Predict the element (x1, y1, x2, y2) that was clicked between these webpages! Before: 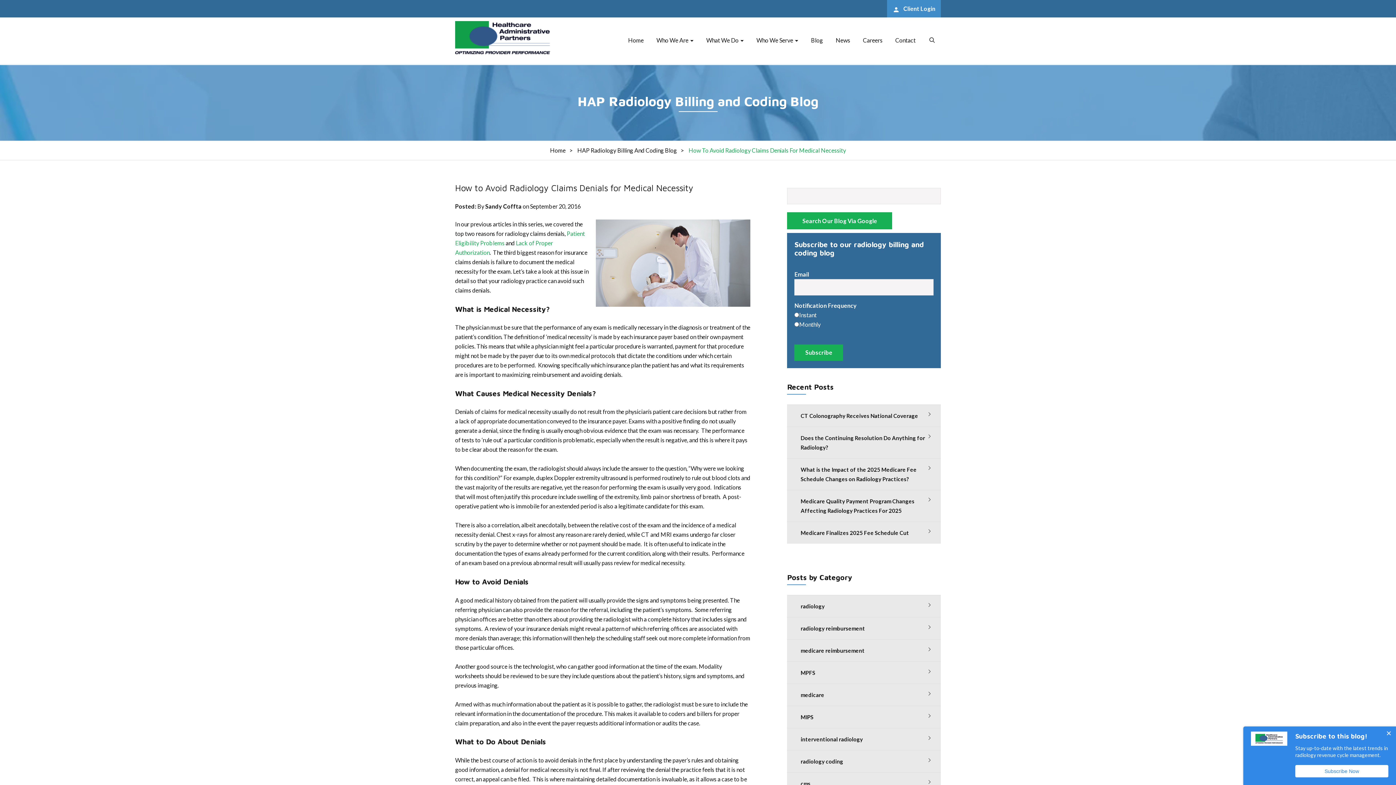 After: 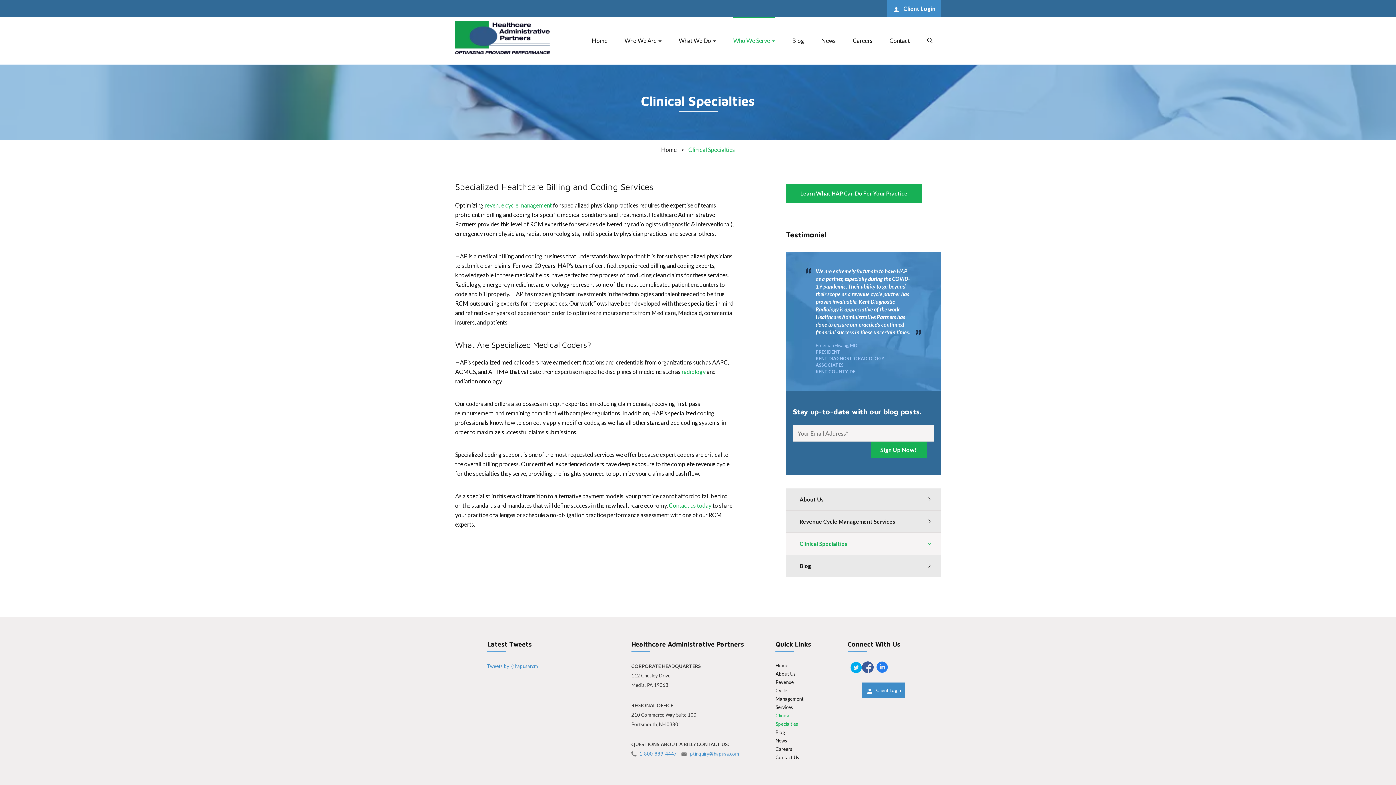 Action: label: Who We Serve bbox: (756, 17, 798, 61)